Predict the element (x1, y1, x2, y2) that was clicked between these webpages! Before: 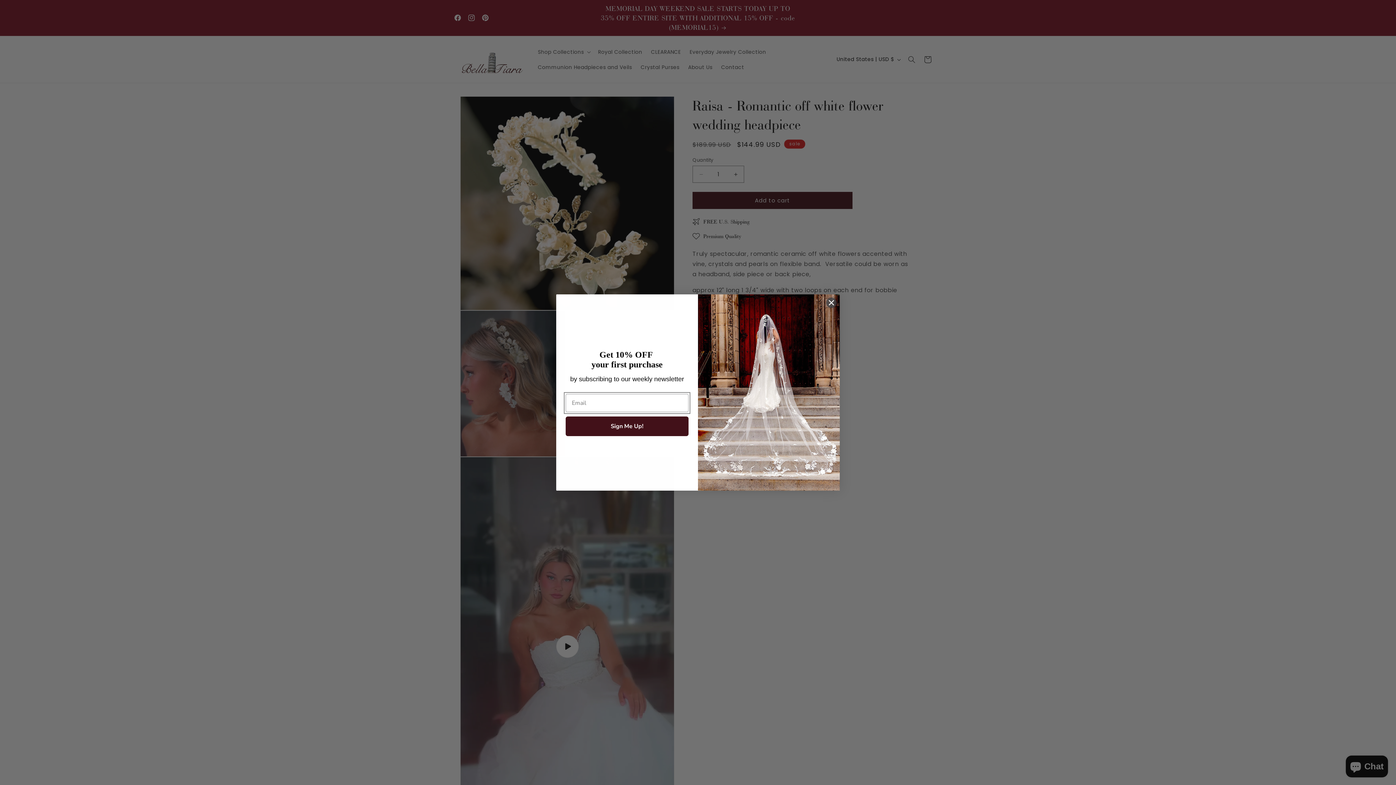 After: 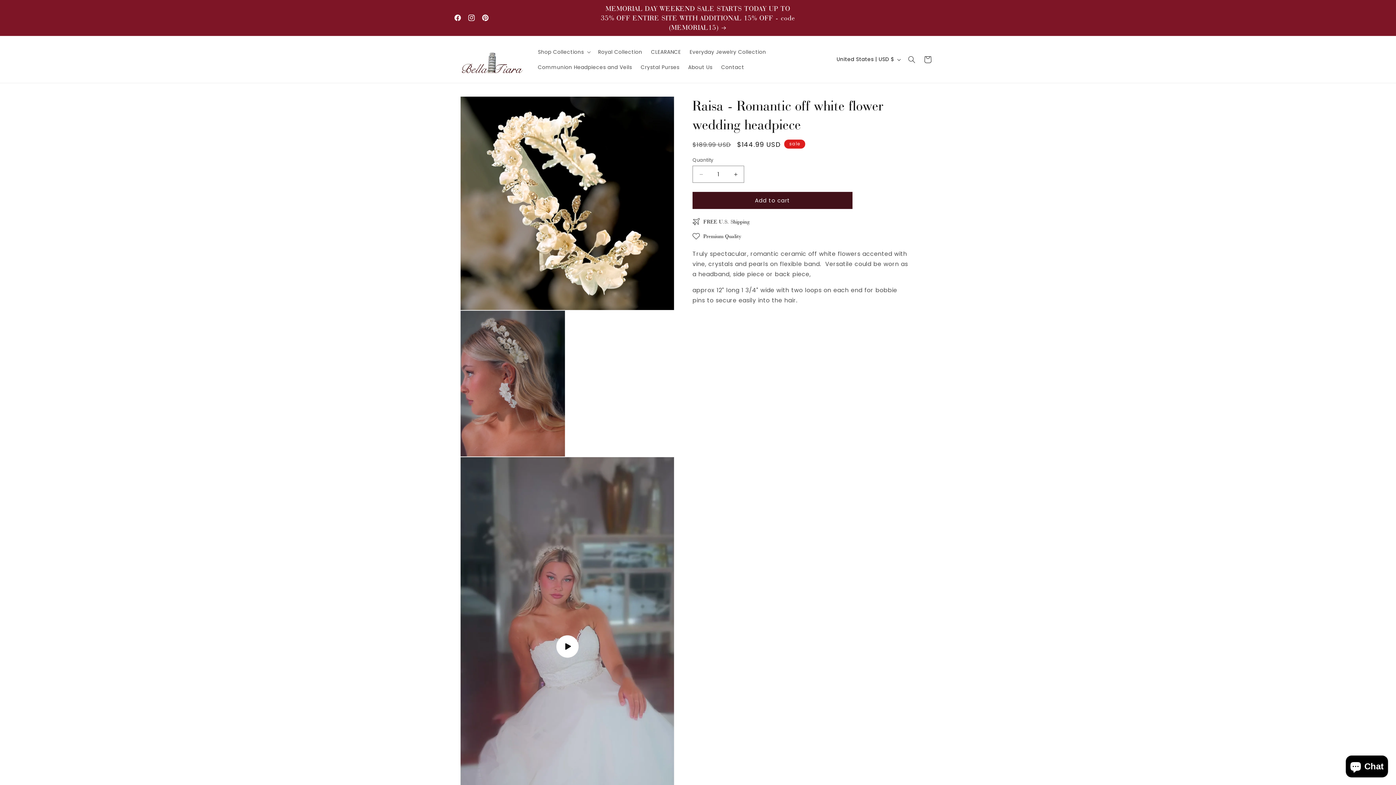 Action: label: Close dialog bbox: (826, 297, 837, 308)